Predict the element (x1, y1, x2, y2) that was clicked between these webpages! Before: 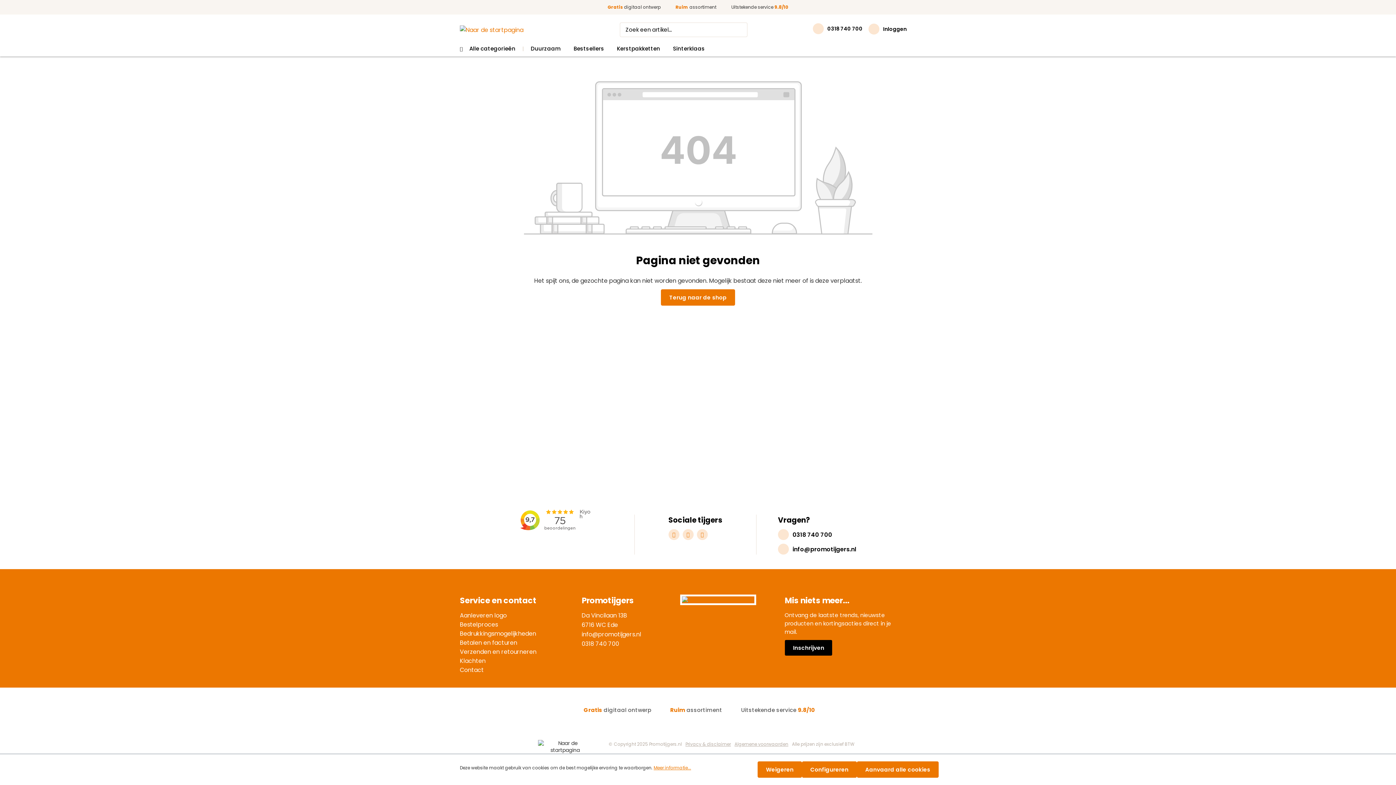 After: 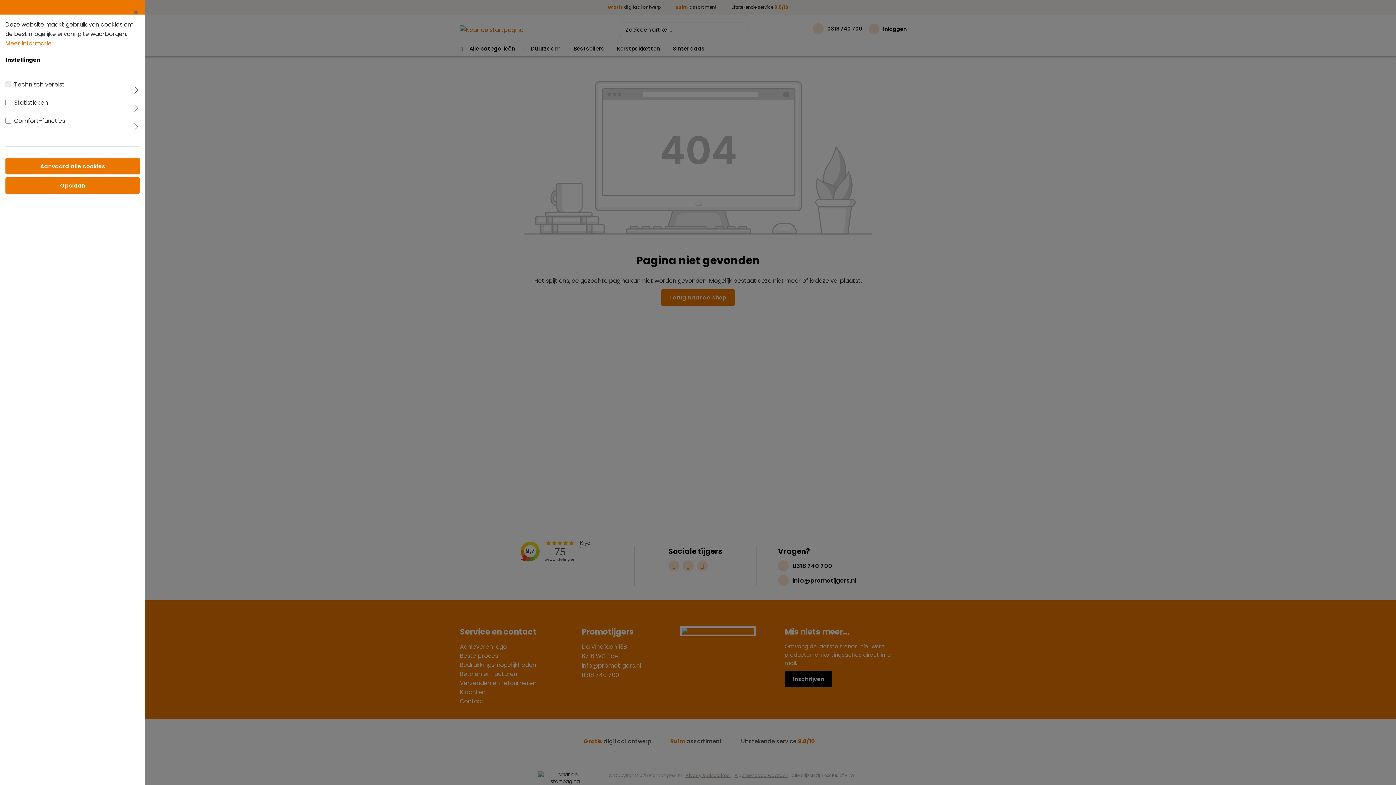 Action: label: Configureren bbox: (802, 761, 857, 778)